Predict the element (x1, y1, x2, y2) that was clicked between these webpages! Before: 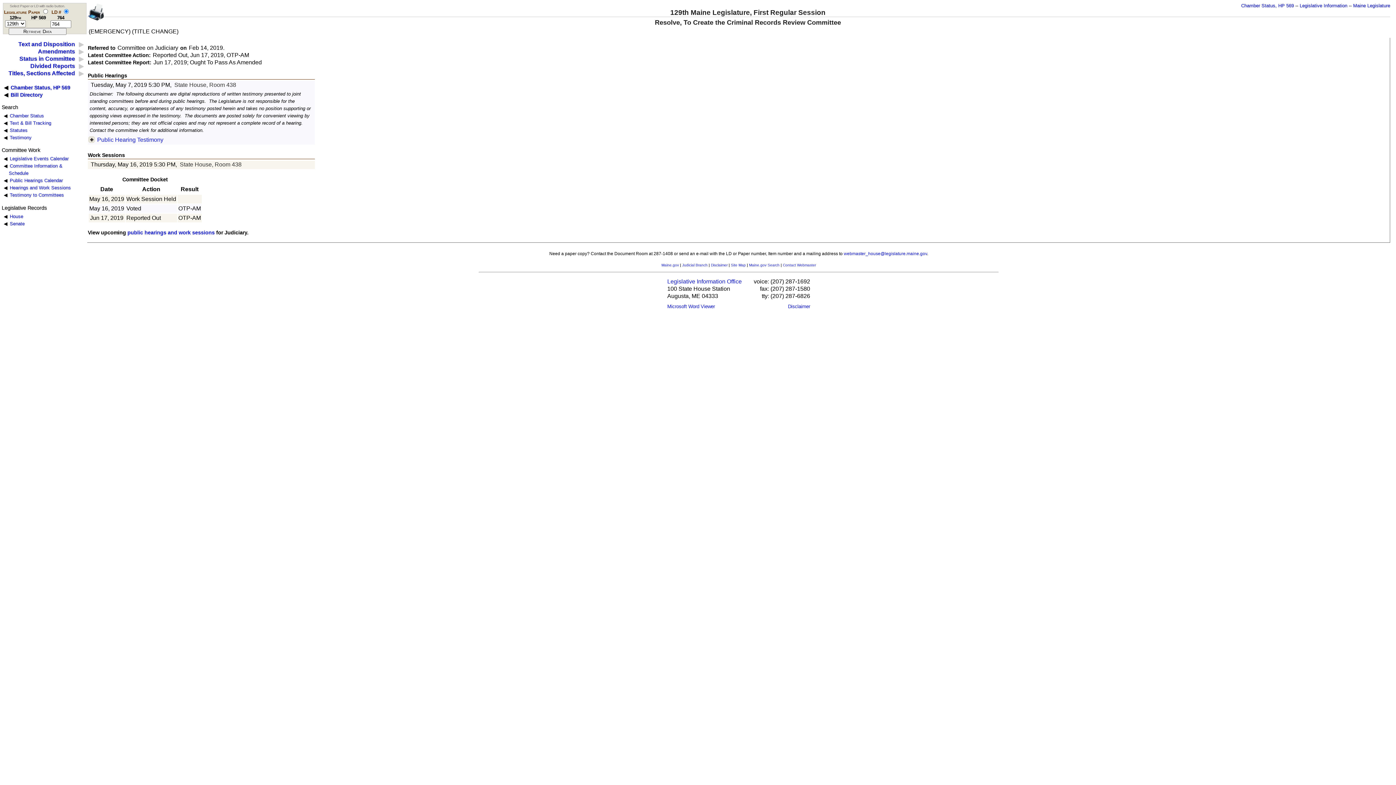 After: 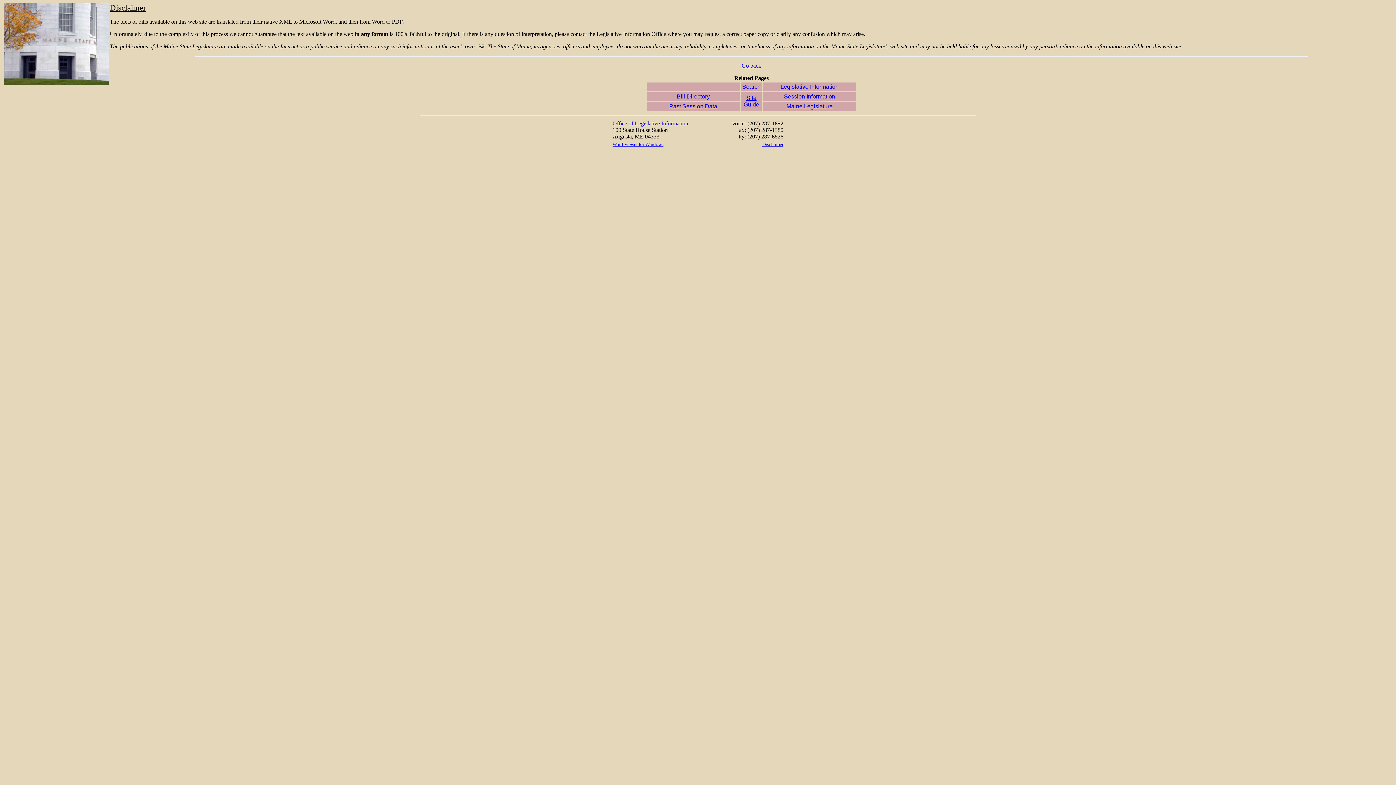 Action: label: Disclaimer bbox: (788, 303, 810, 309)